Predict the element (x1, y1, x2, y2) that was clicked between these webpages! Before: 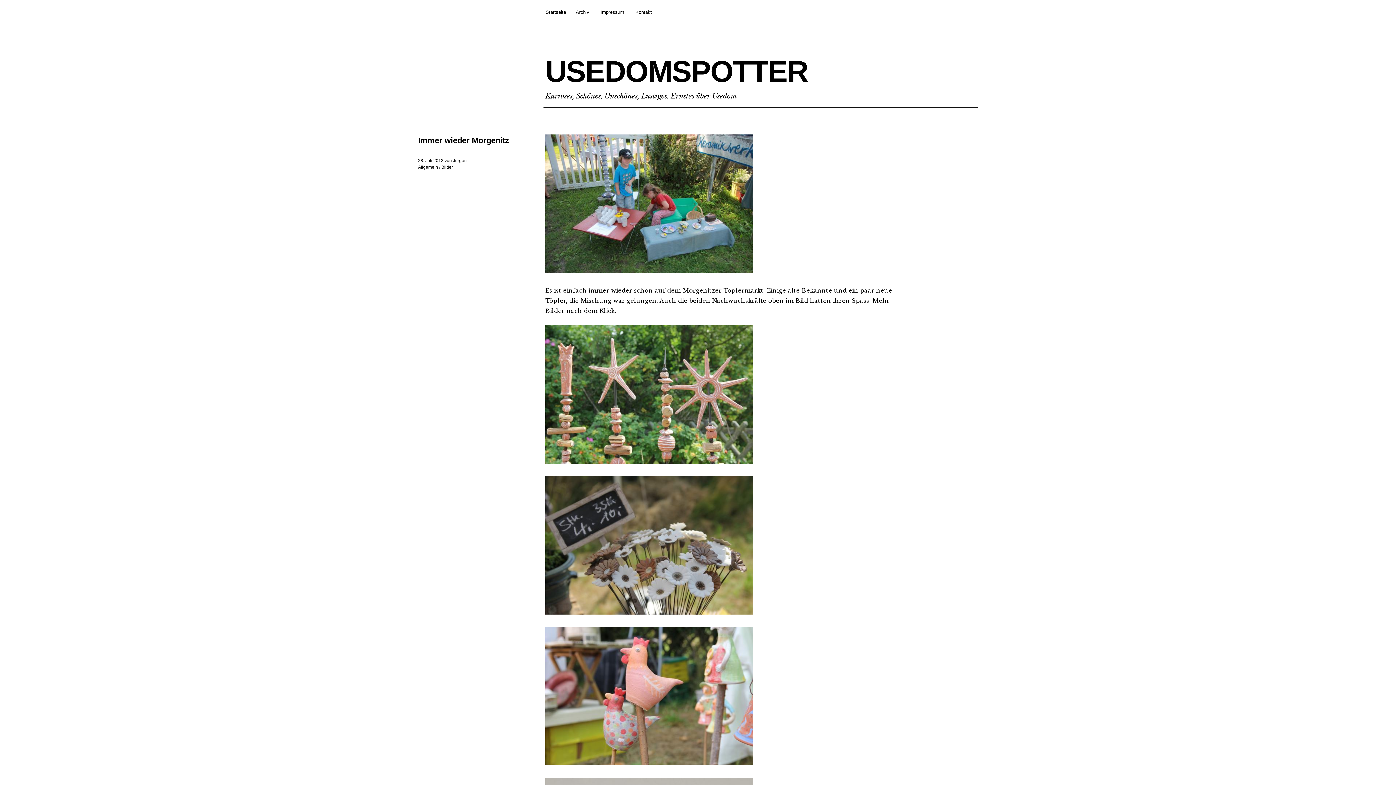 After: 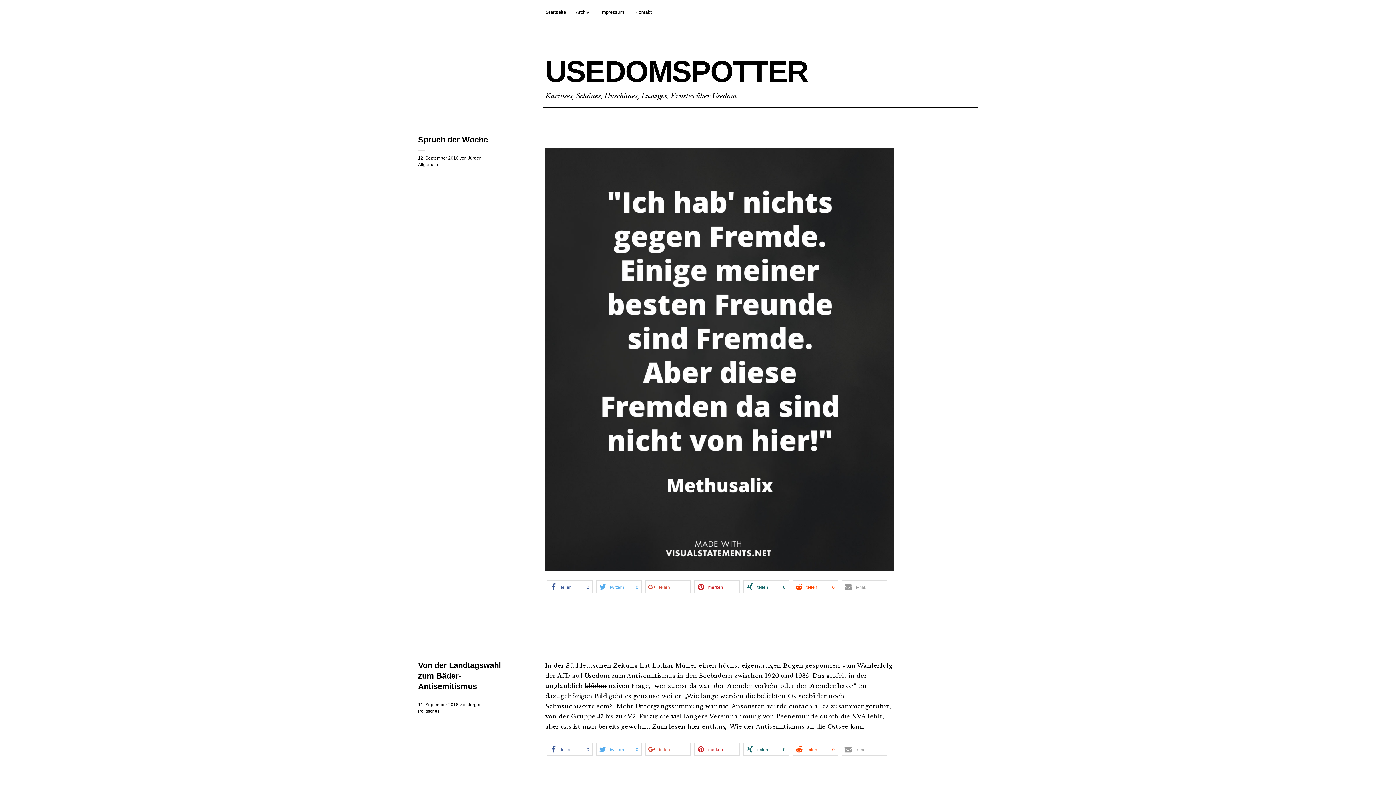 Action: bbox: (545, 8, 566, 16) label: Startseite